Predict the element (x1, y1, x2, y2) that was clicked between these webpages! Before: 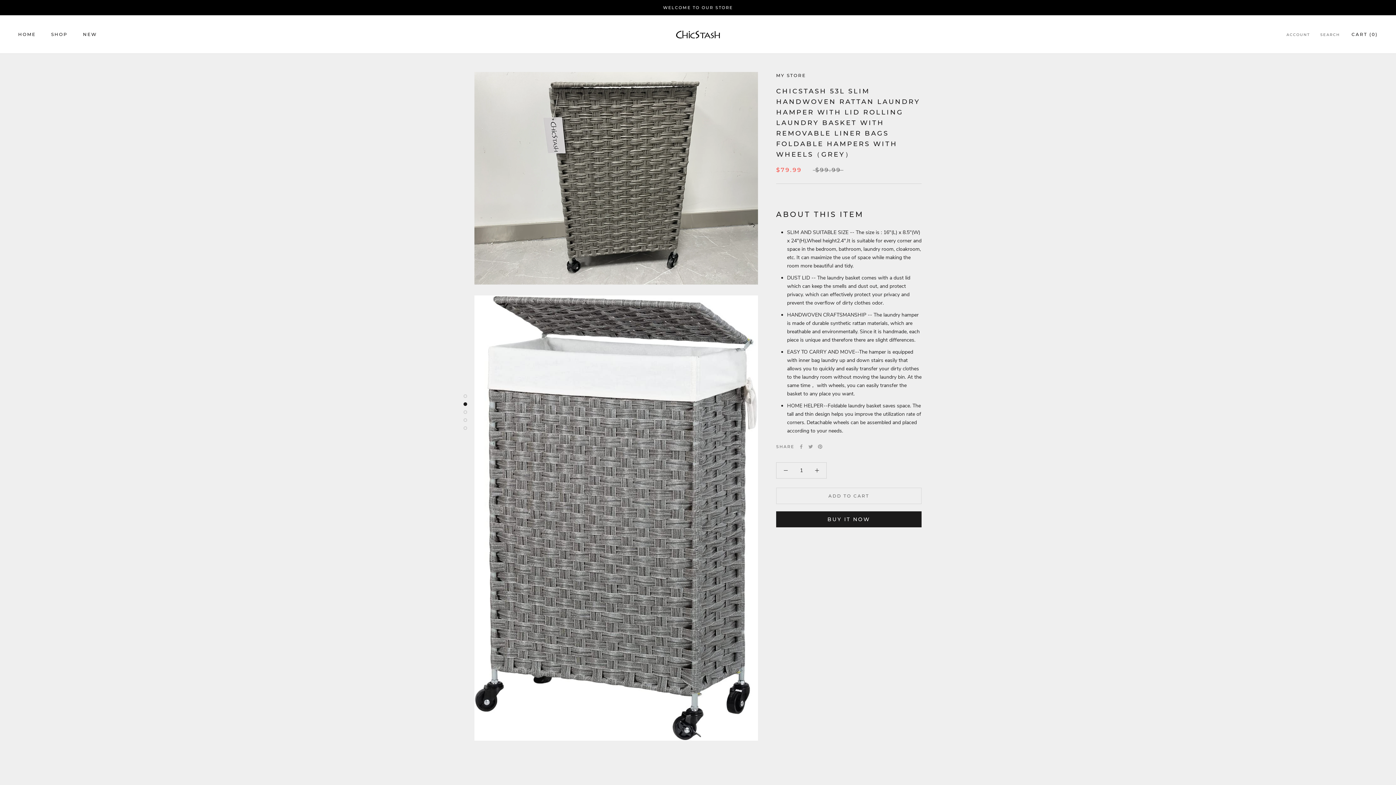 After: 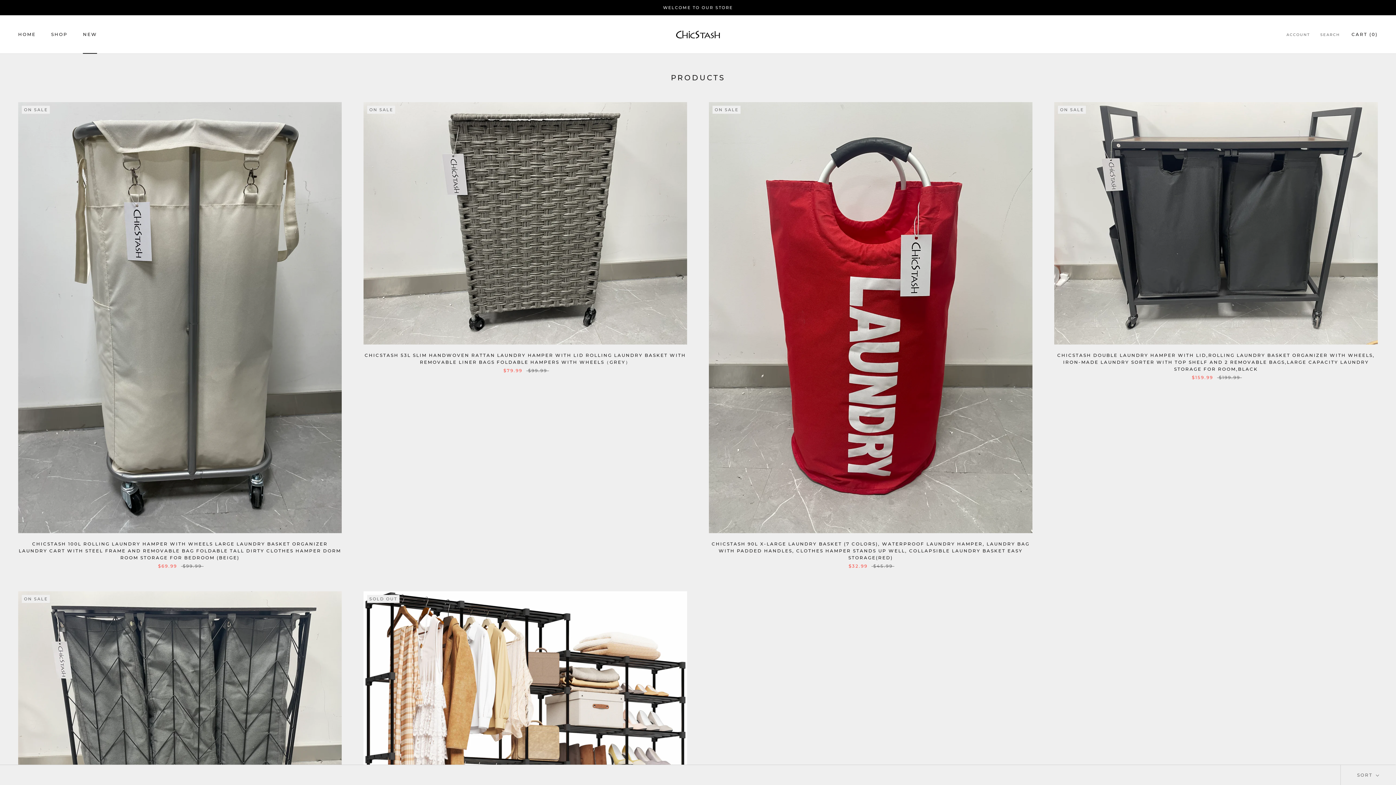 Action: label: NEW
NEW bbox: (82, 31, 97, 37)